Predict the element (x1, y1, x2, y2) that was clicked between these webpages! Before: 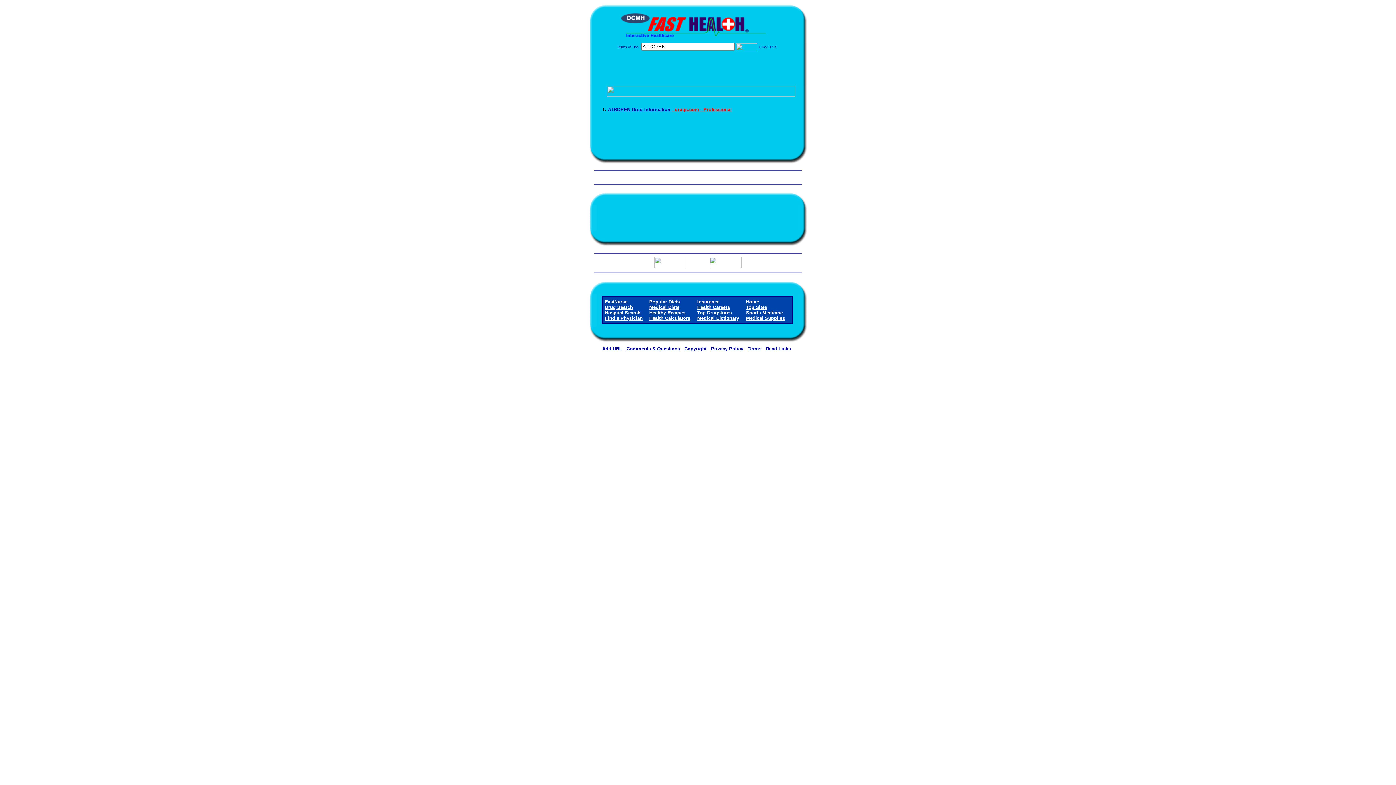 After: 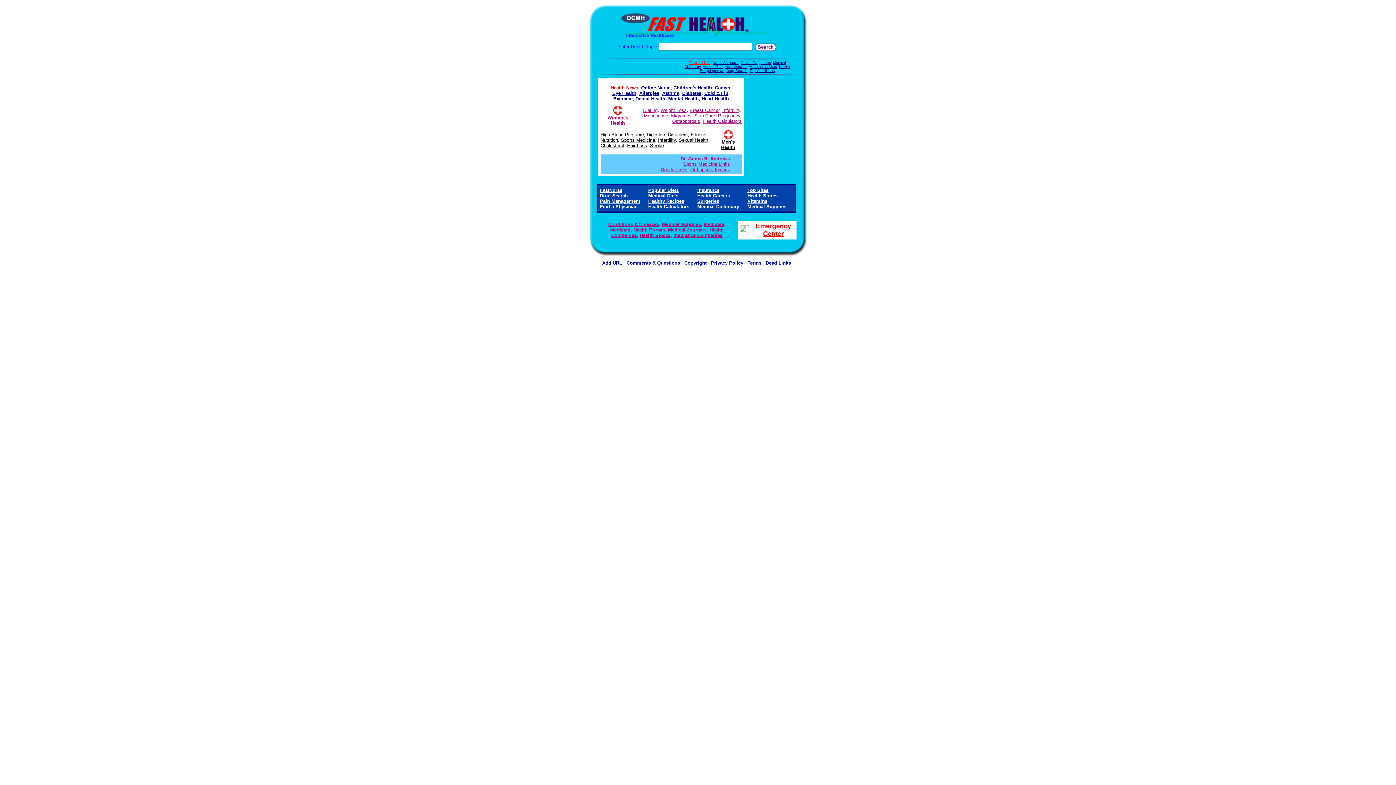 Action: bbox: (584, 37, 811, 44)